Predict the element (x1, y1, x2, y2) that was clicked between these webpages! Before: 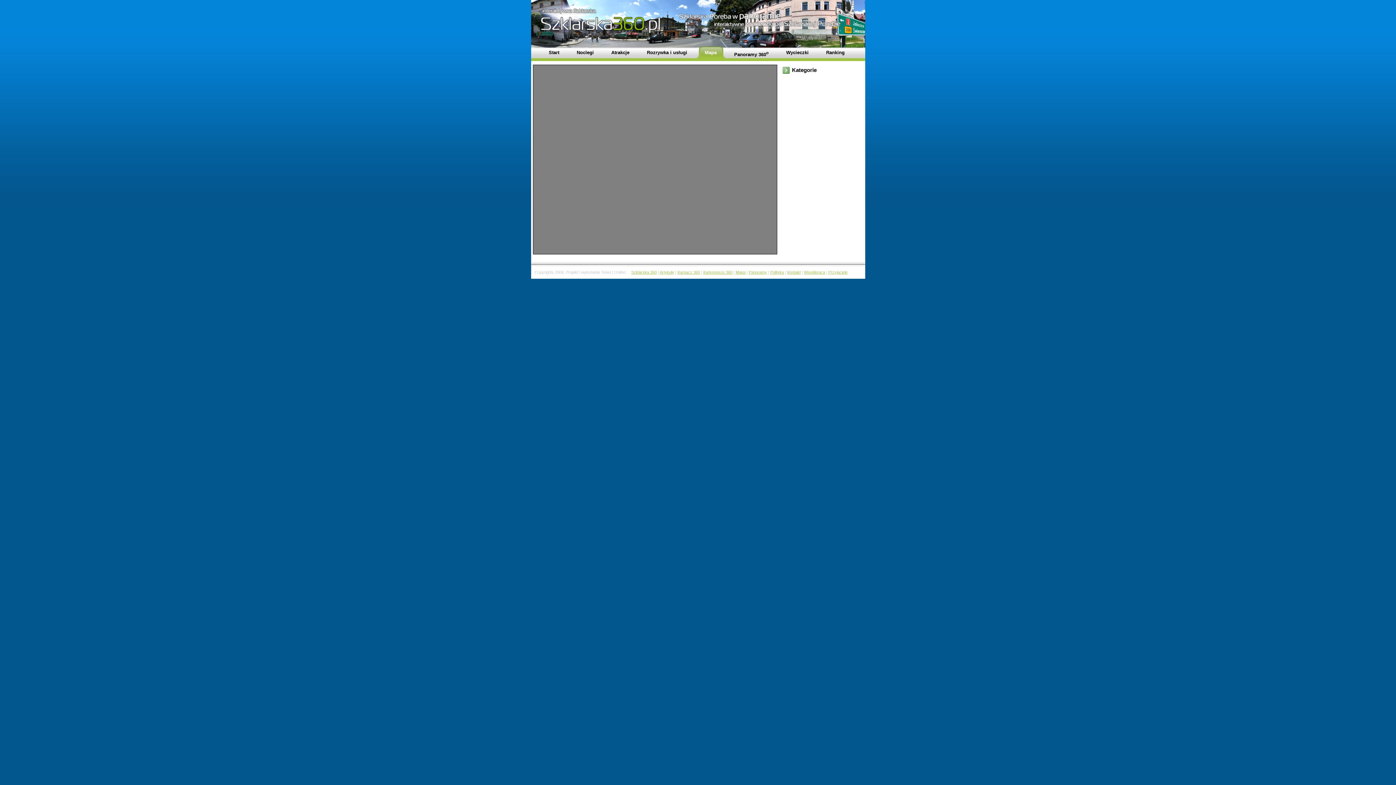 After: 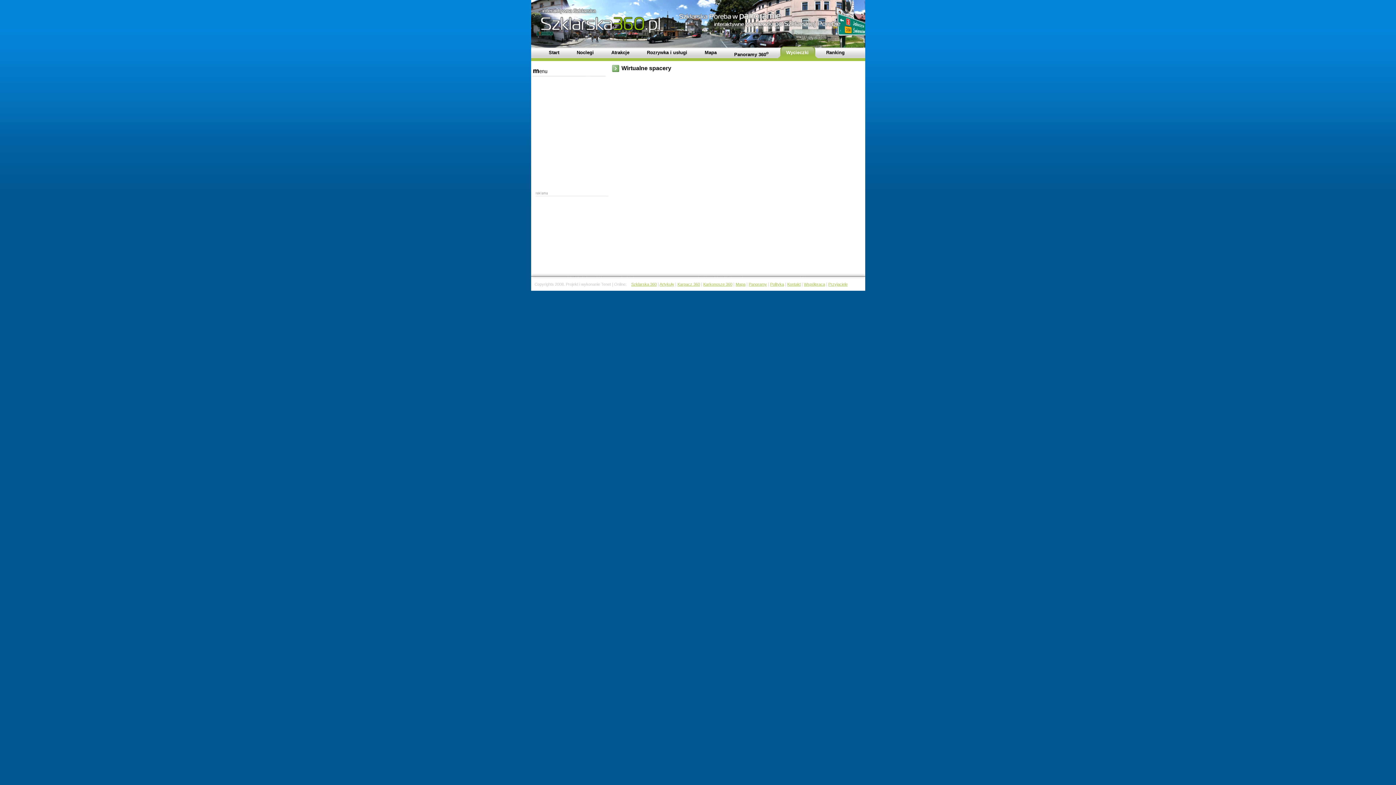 Action: bbox: (777, 44, 817, 61) label: Wycieczki